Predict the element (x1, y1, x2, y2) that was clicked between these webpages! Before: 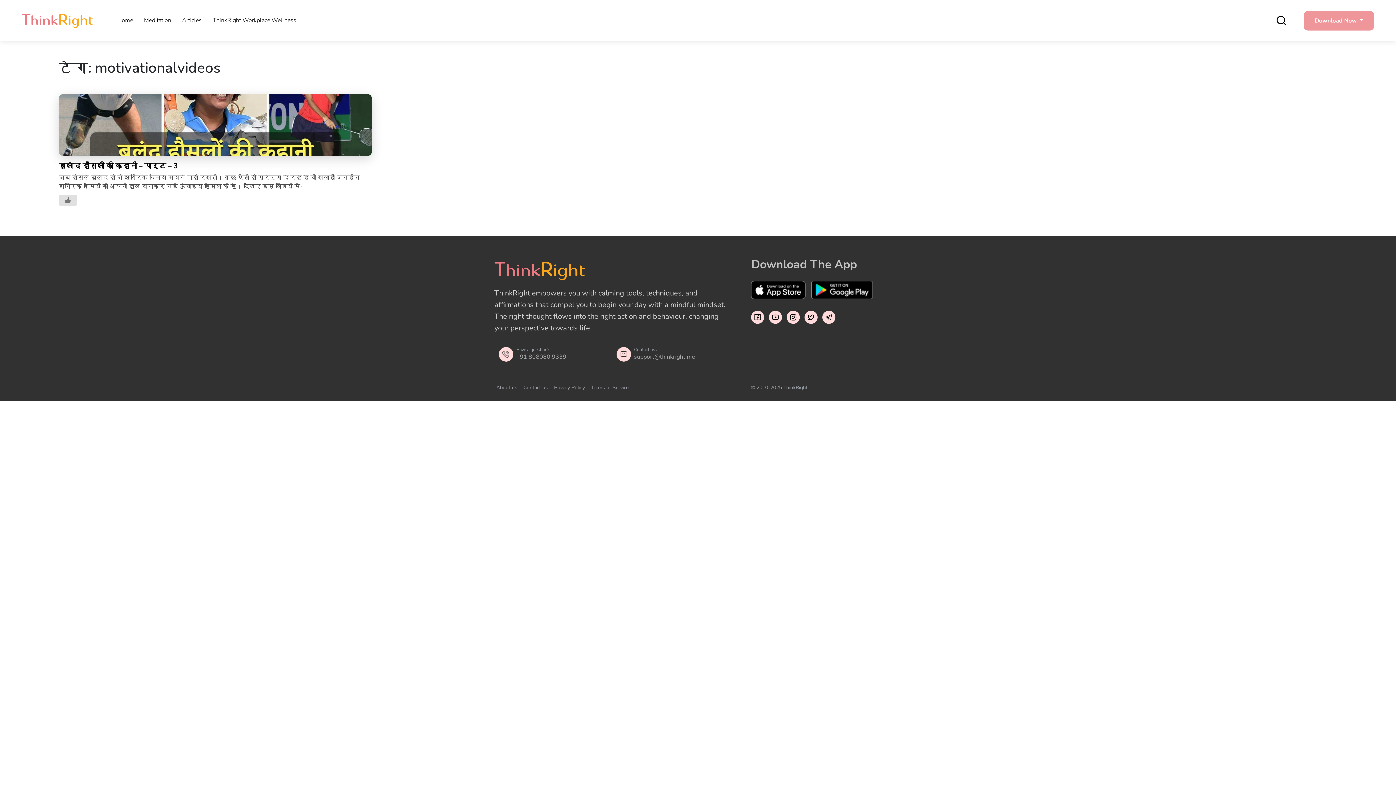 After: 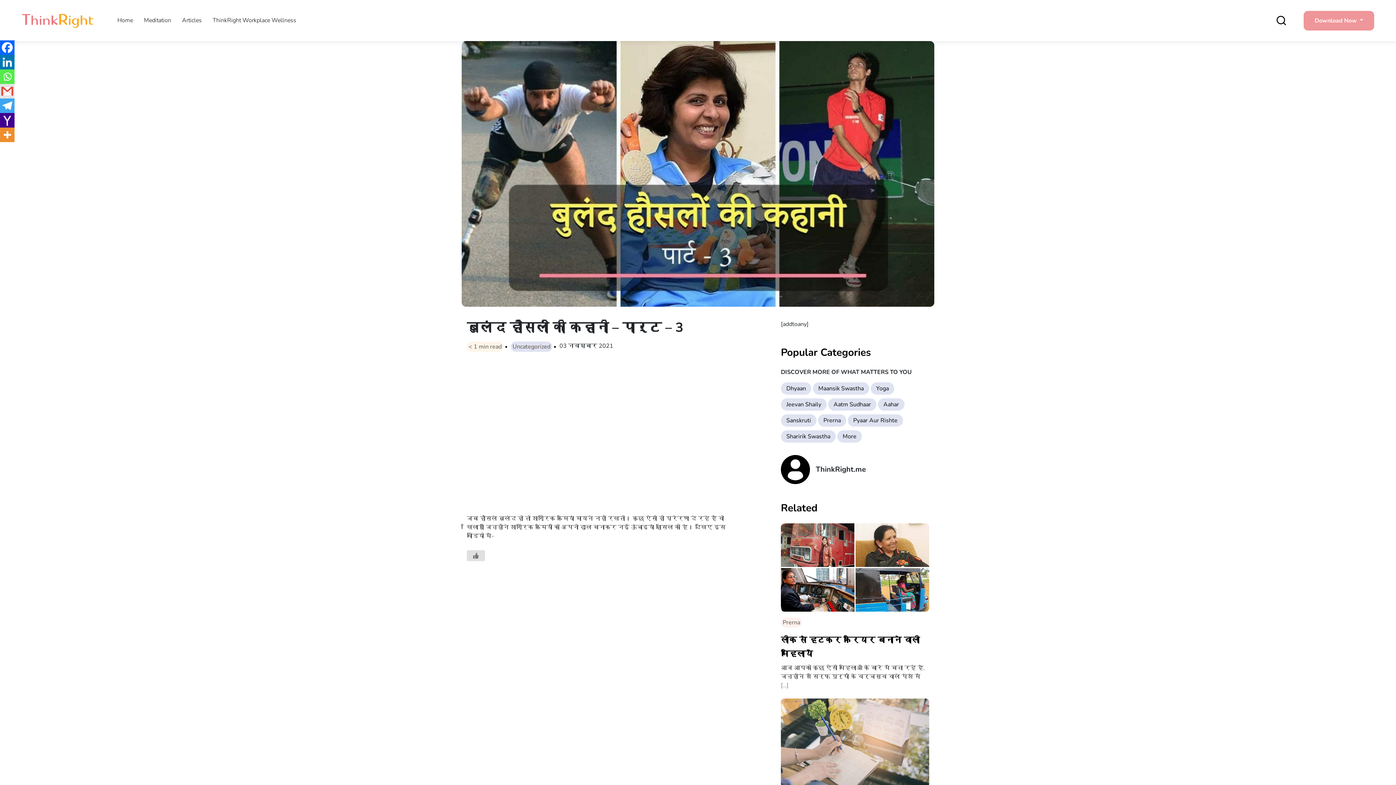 Action: label: बुलंद हौसलों की कहानी – पार्ट – 3

जब हौसले बुलंद हो तो शारीरिक कमियां मायने नहीं रखती। कुछ ऐसी ही प्रेरणा दे रहे हैं वो खिलाड़ी जिन्होंने शारीरिक कमियों को अपनी ढाल बनाकर नई ऊंचाइयां हासिल की है। देखिए इस वीडियो में- bbox: (58, 94, 372, 209)